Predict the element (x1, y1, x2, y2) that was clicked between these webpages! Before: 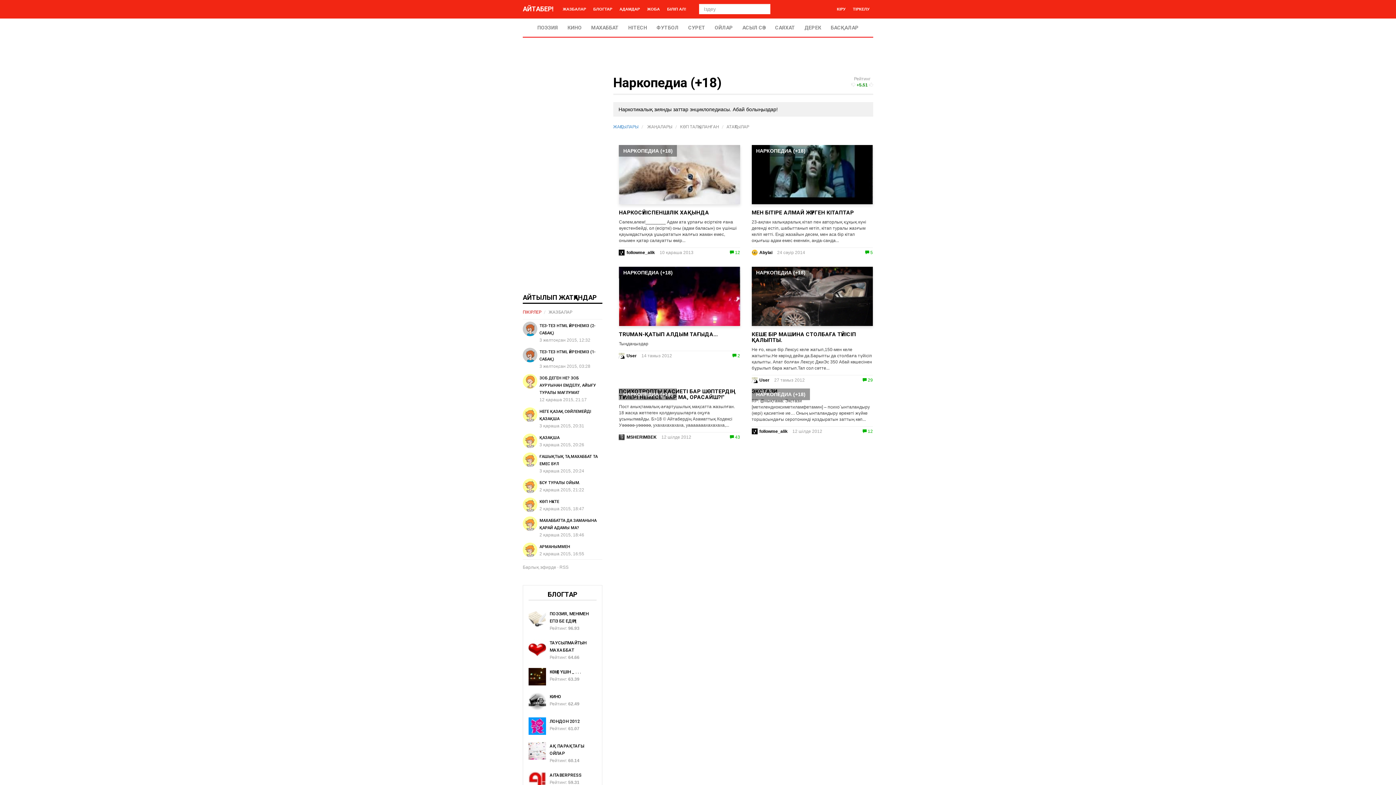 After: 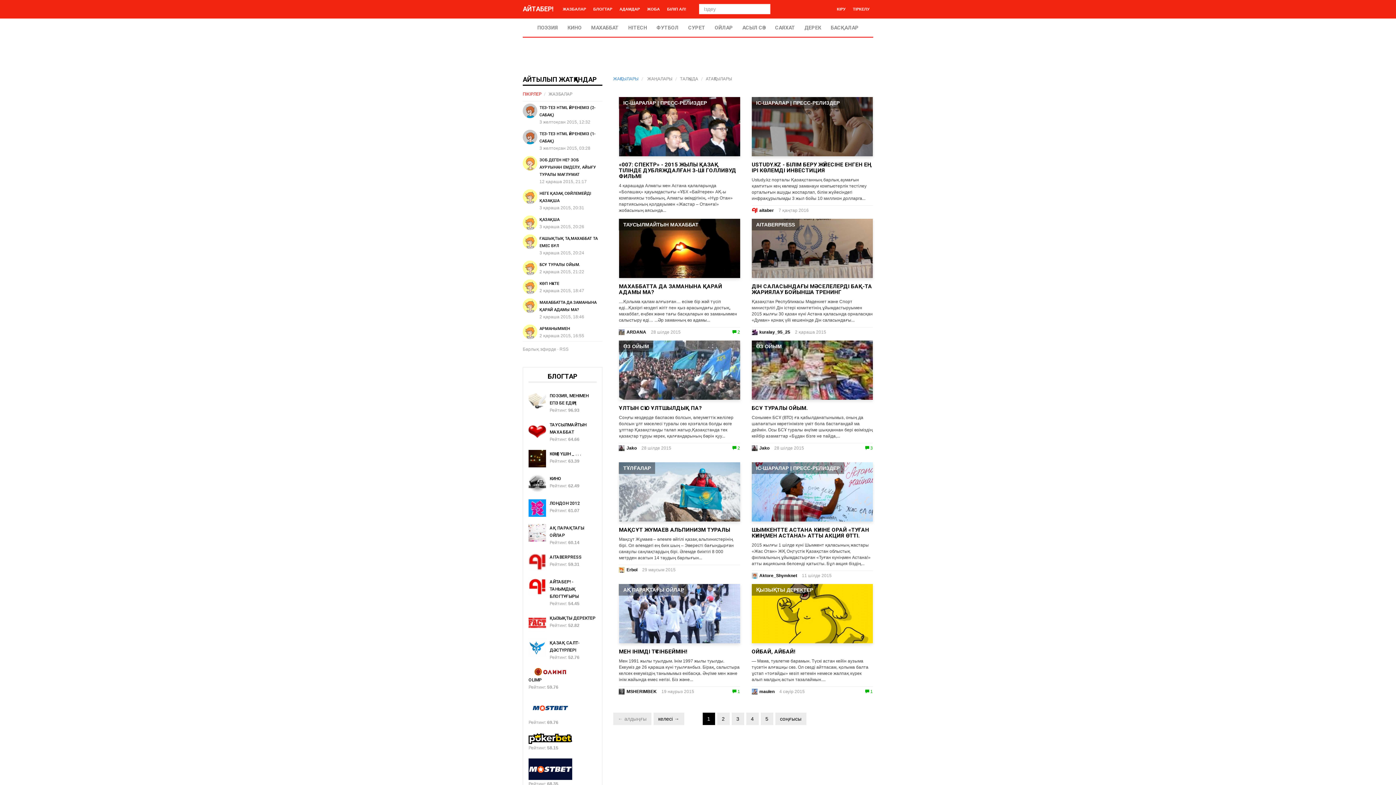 Action: bbox: (647, 124, 672, 129) label: ЖАҢАЛАРЫ